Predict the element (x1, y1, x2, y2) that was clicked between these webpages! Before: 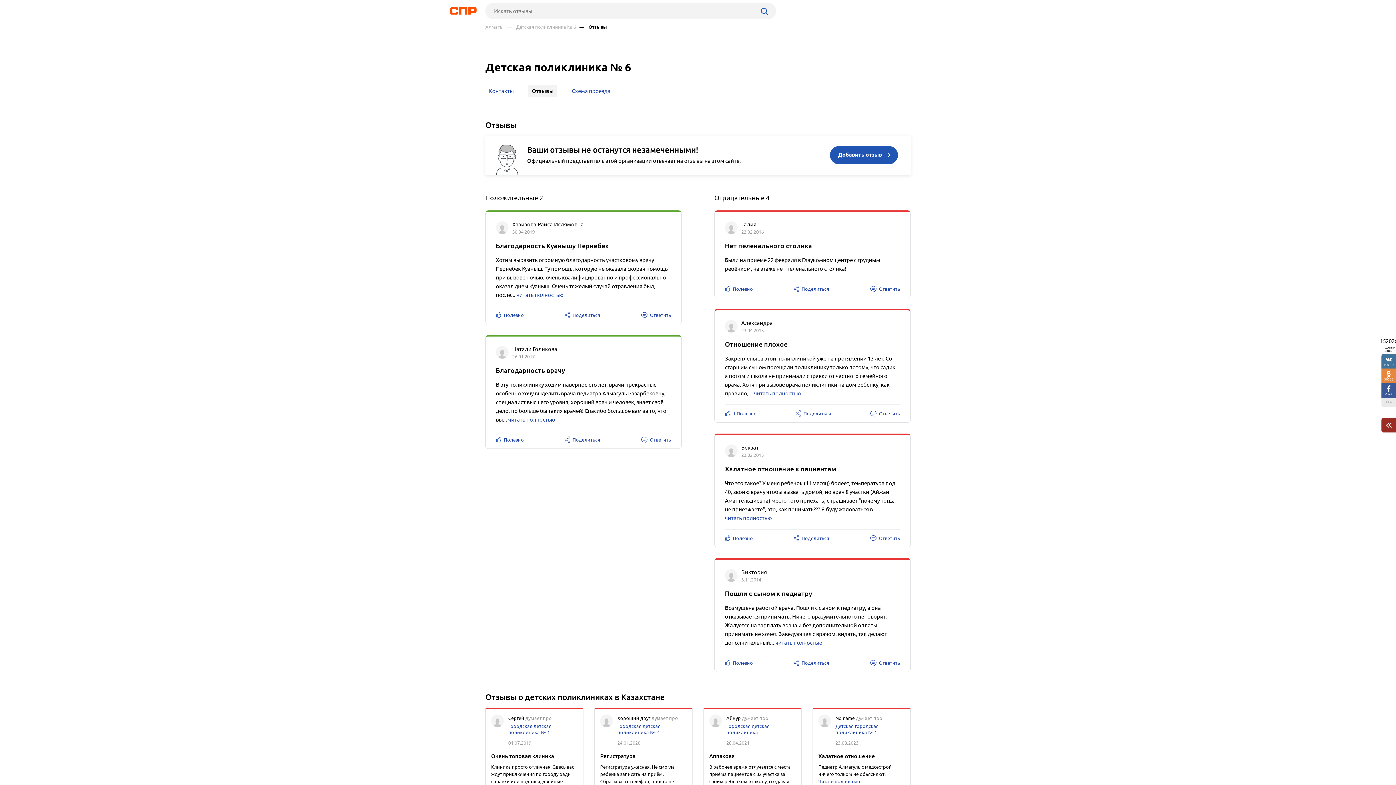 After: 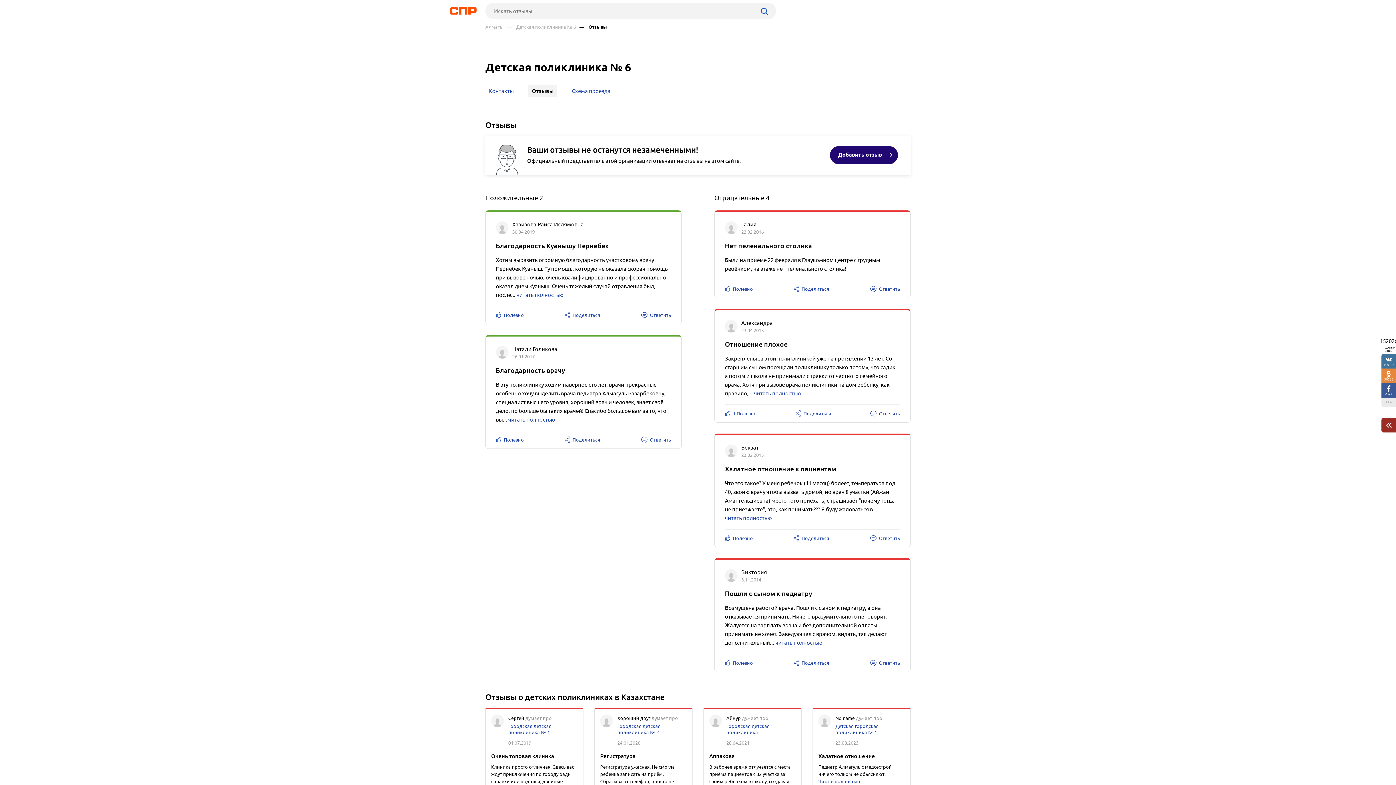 Action: label: Добавить отзыв bbox: (830, 146, 898, 164)